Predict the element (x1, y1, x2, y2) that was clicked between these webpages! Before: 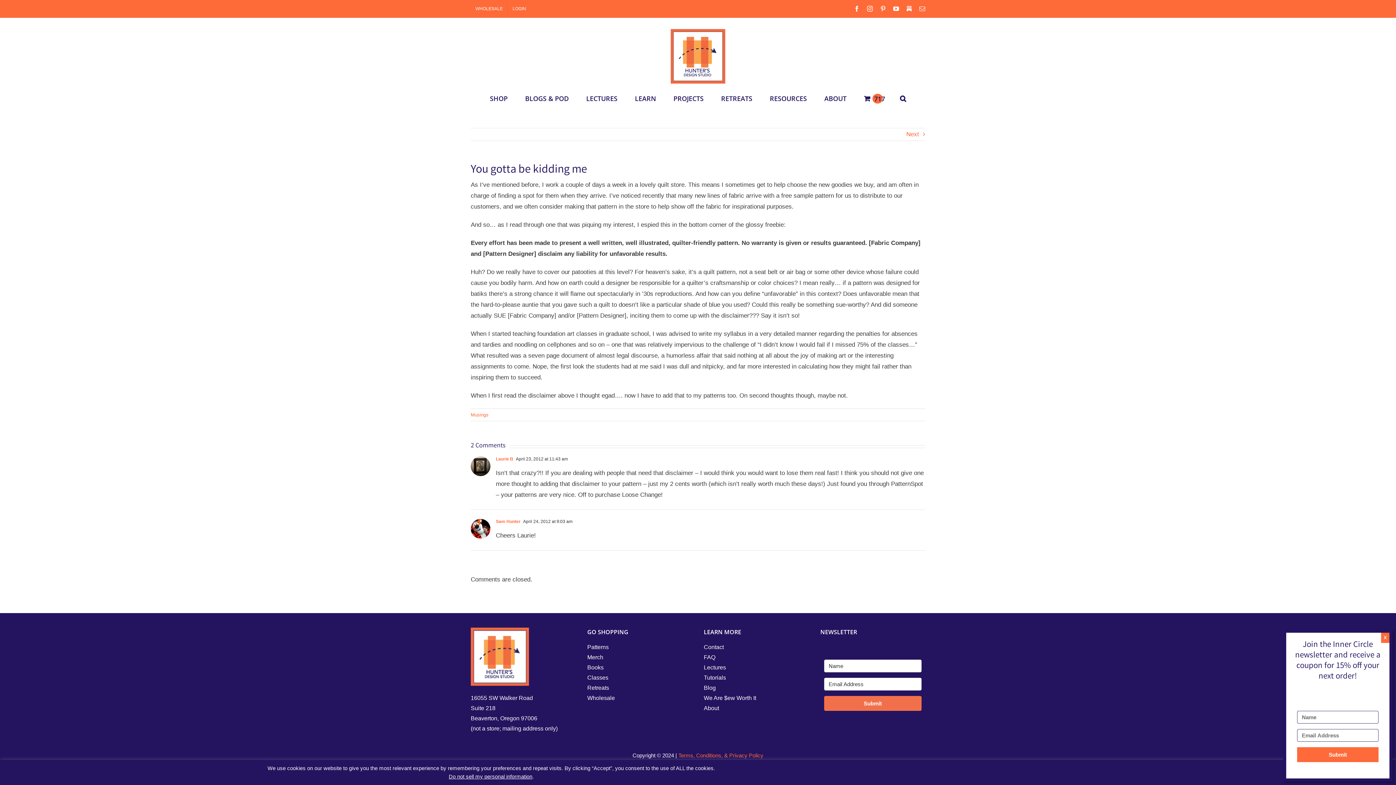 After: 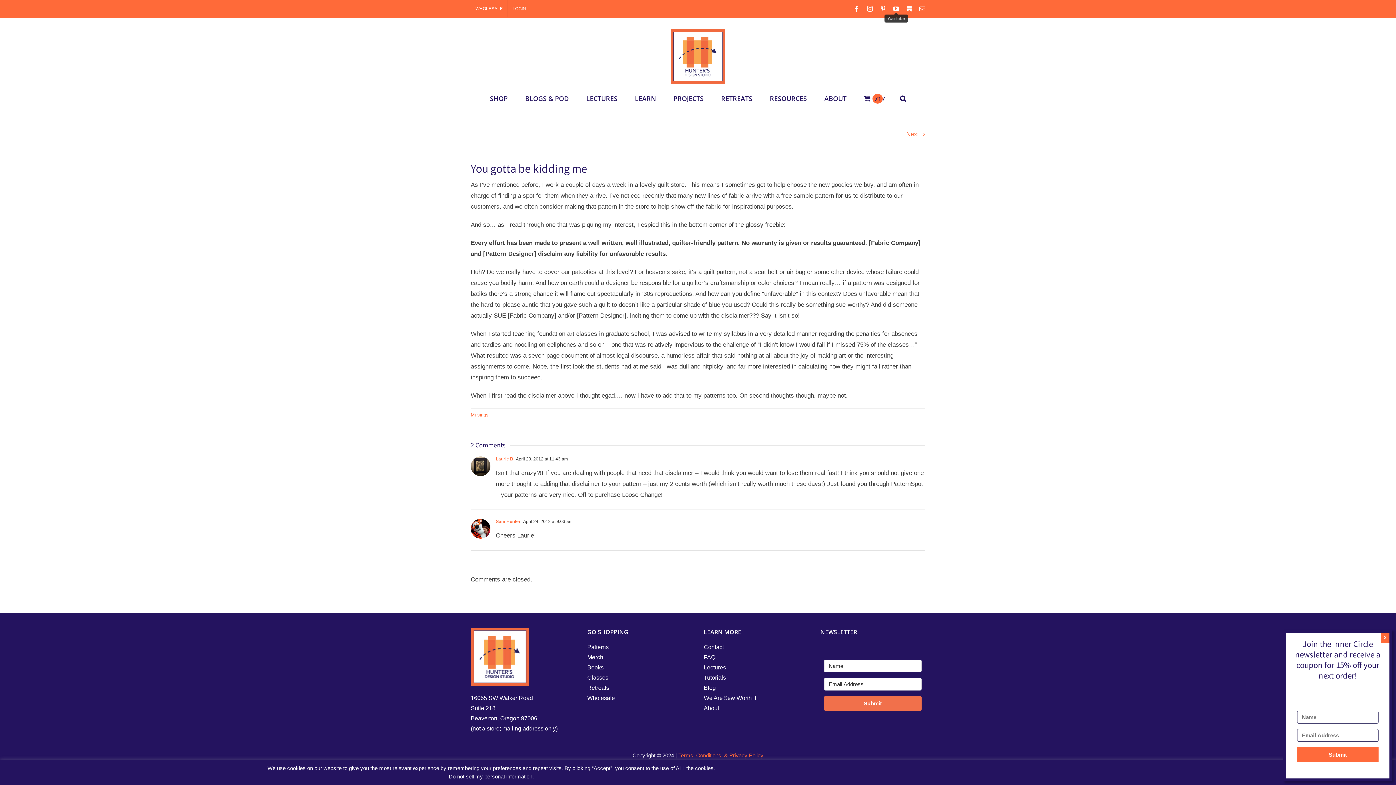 Action: bbox: (893, 5, 899, 11) label: YouTube